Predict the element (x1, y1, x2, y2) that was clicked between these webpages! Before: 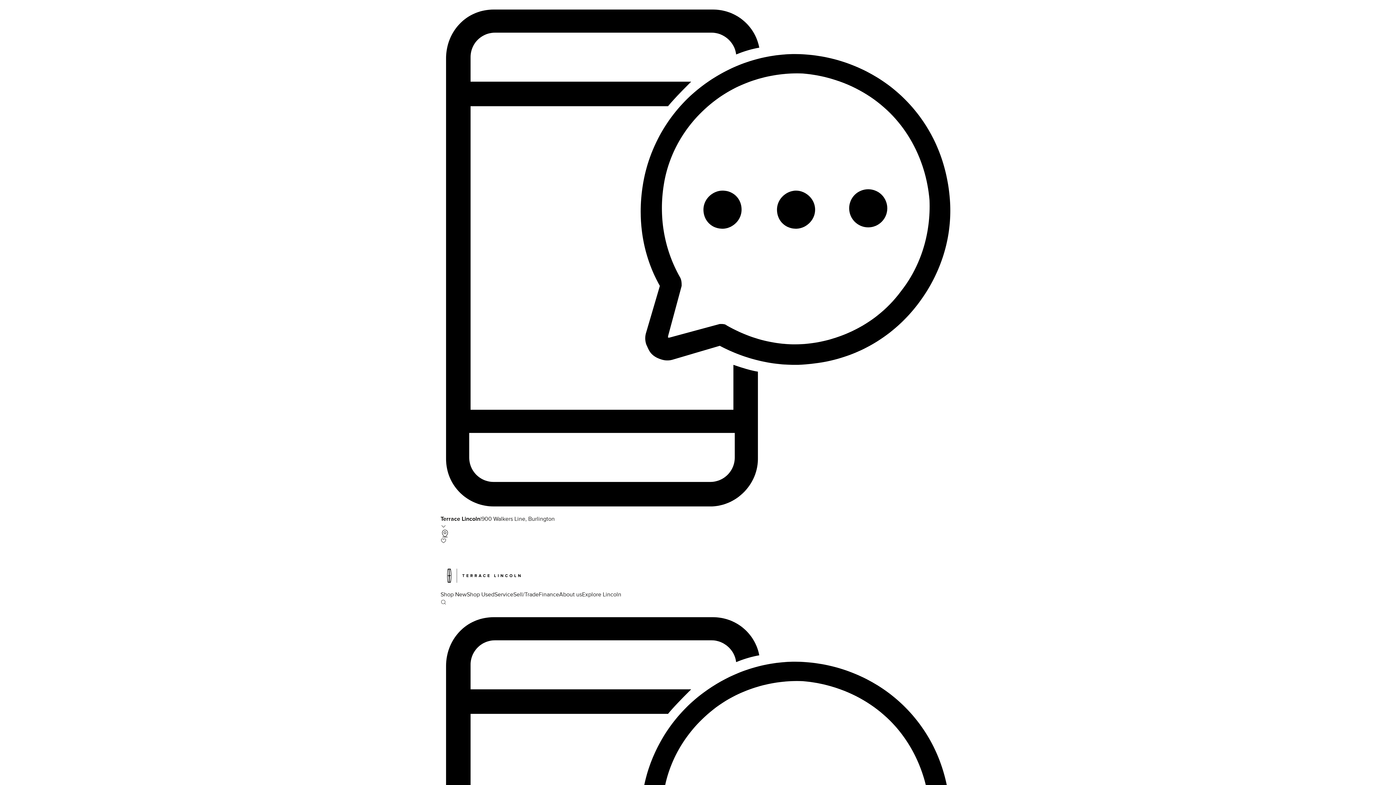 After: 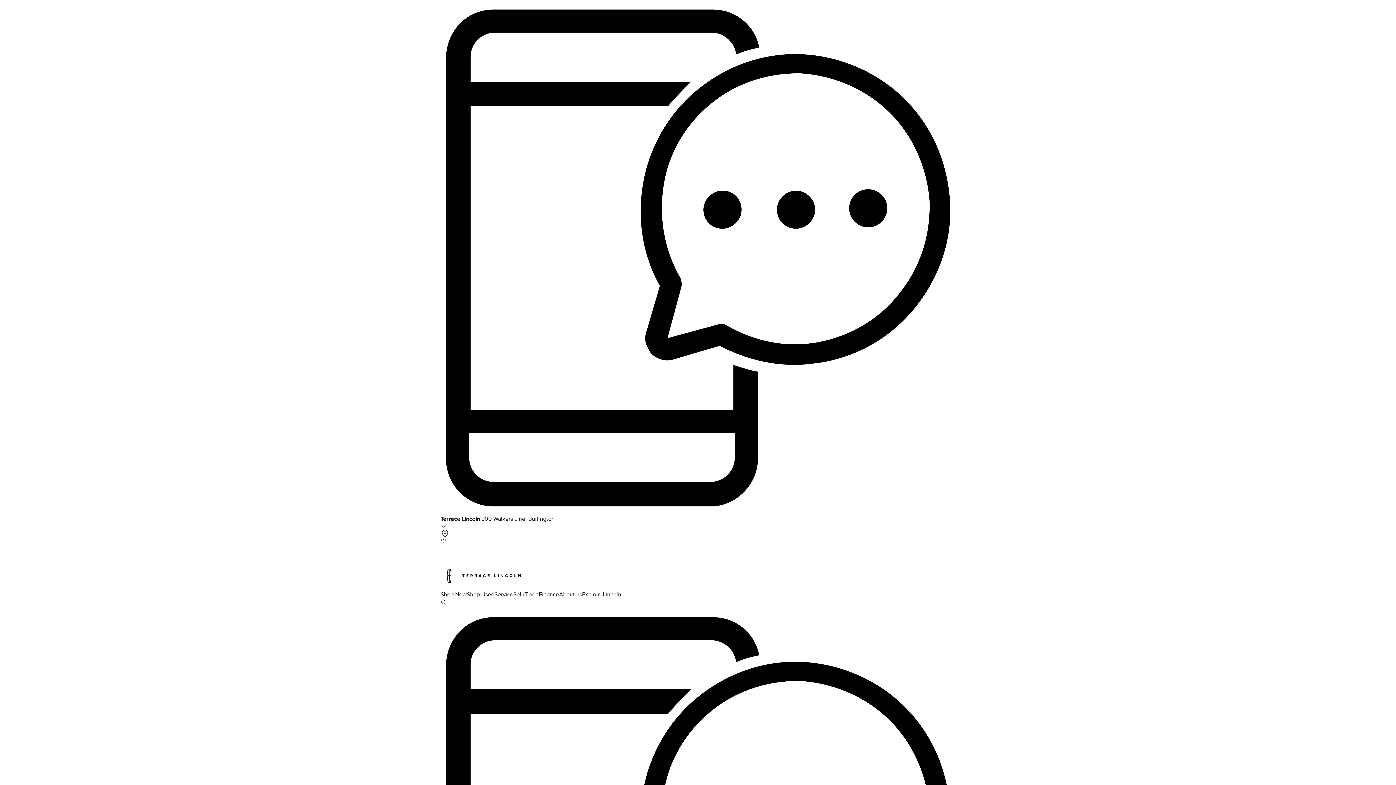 Action: bbox: (559, 591, 582, 598) label: About us